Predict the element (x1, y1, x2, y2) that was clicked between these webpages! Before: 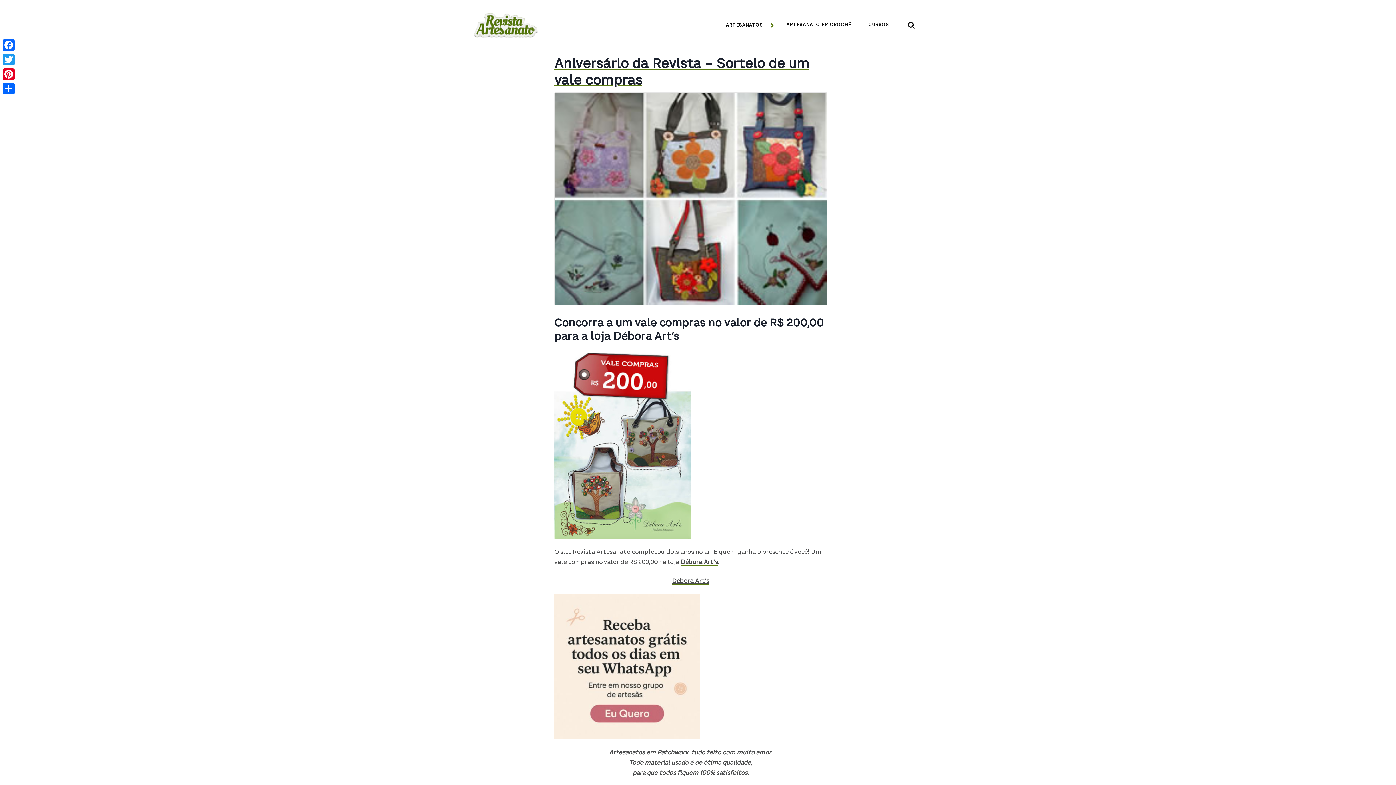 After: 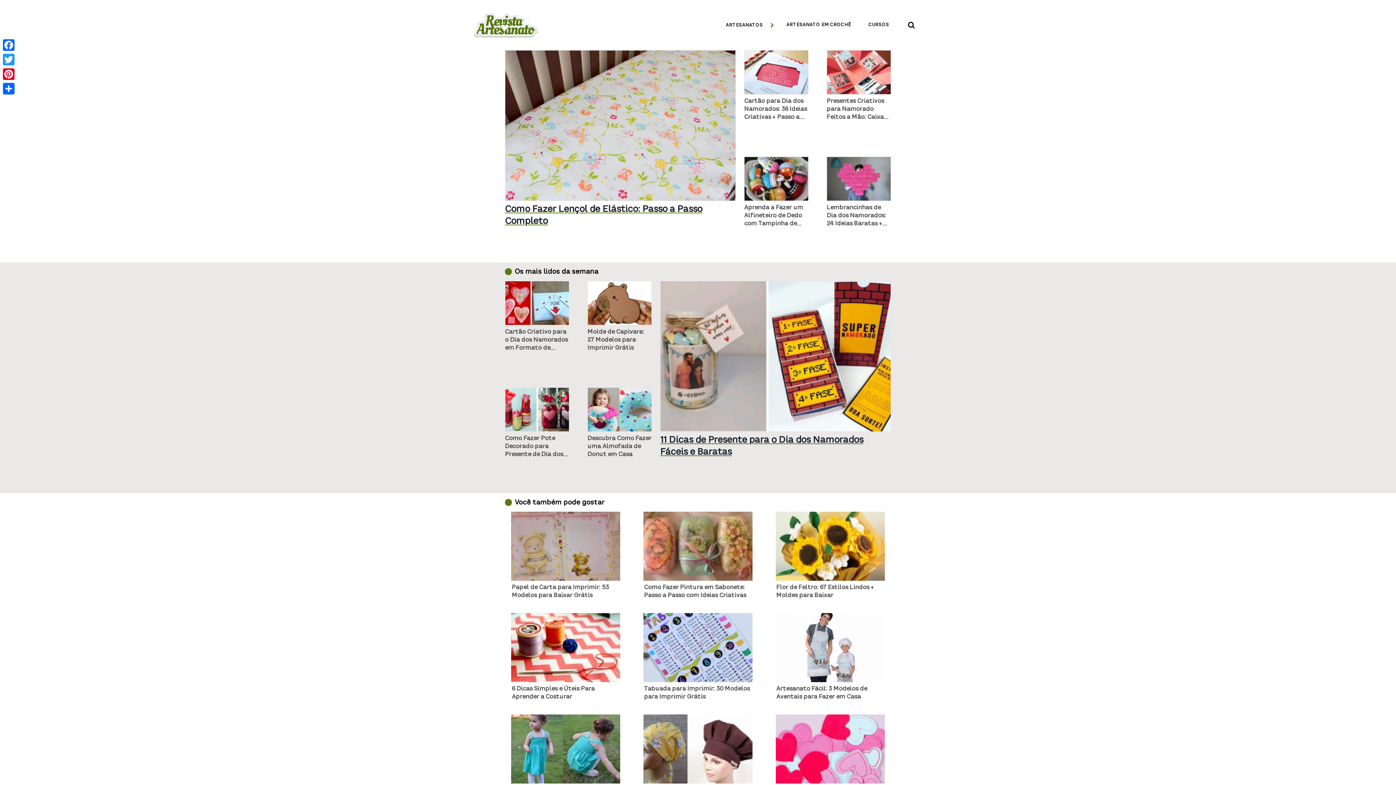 Action: bbox: (472, 11, 540, 40)